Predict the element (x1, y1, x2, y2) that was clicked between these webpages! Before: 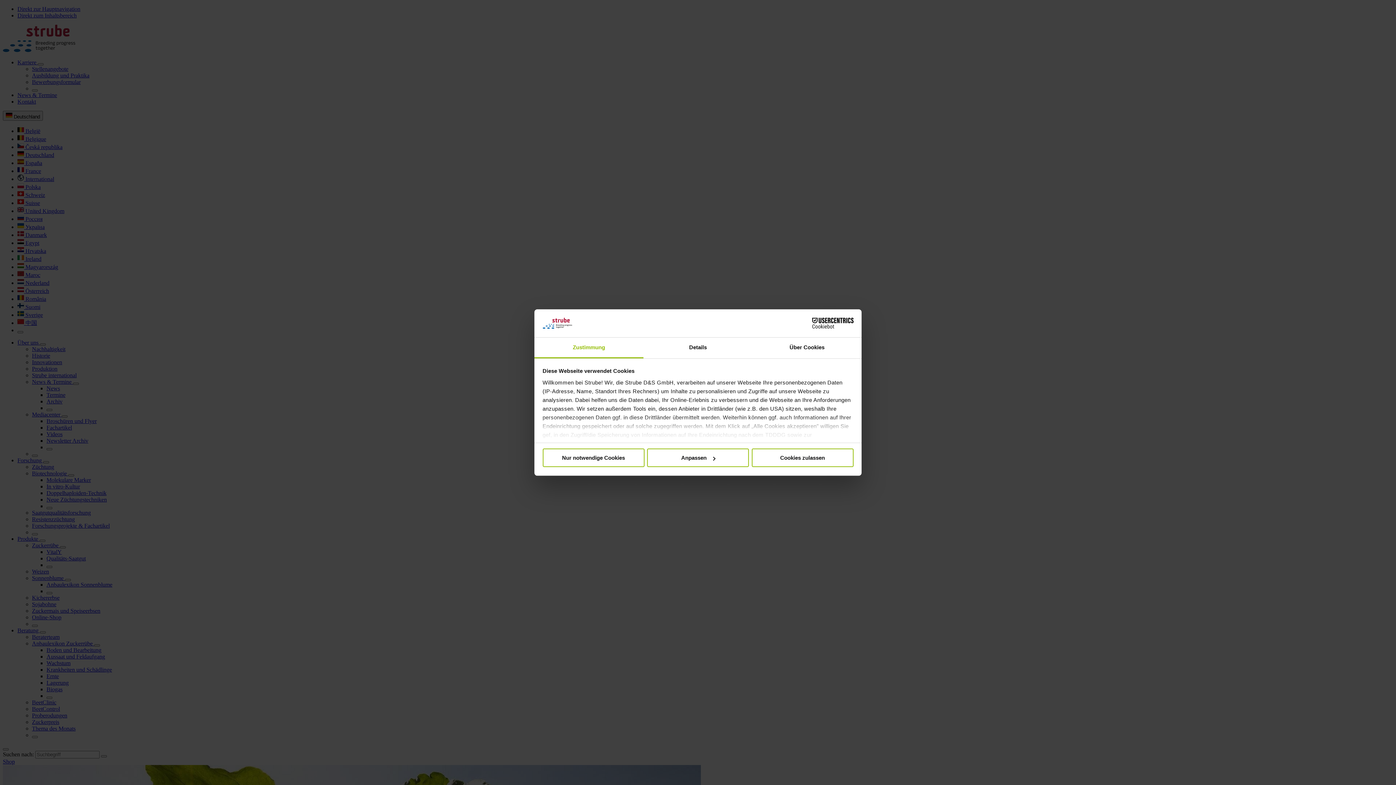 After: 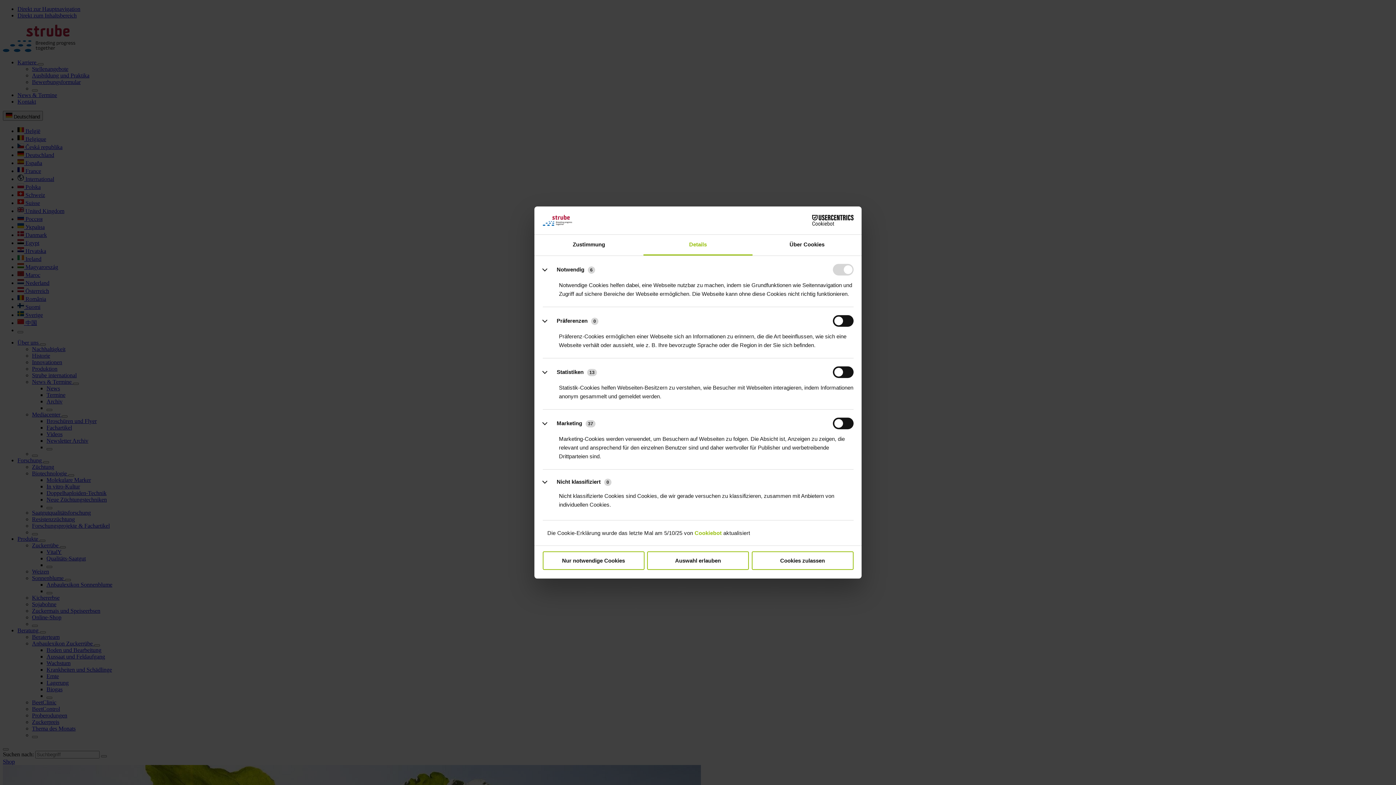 Action: bbox: (643, 337, 752, 358) label: Details